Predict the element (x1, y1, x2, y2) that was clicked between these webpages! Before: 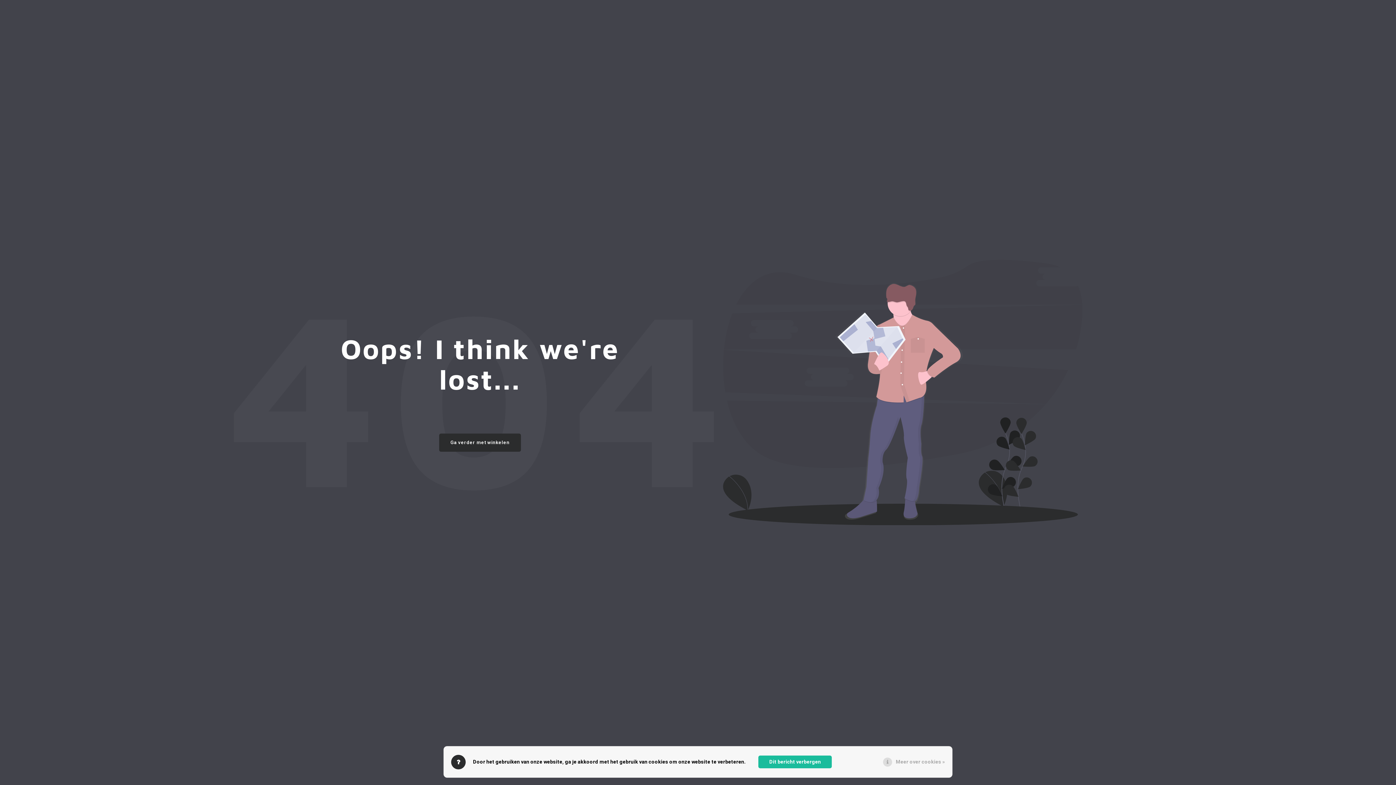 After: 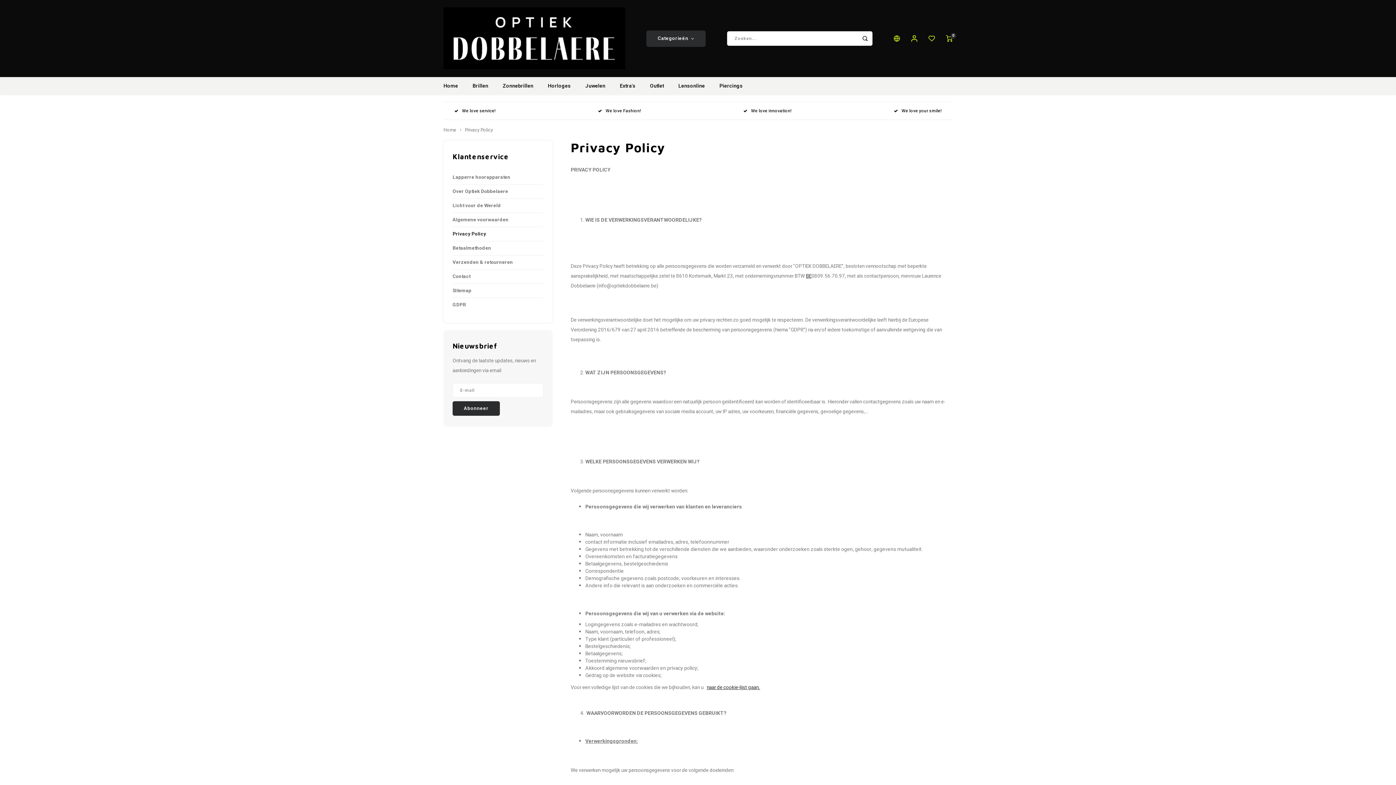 Action: label: Meer over cookies » bbox: (896, 758, 945, 766)